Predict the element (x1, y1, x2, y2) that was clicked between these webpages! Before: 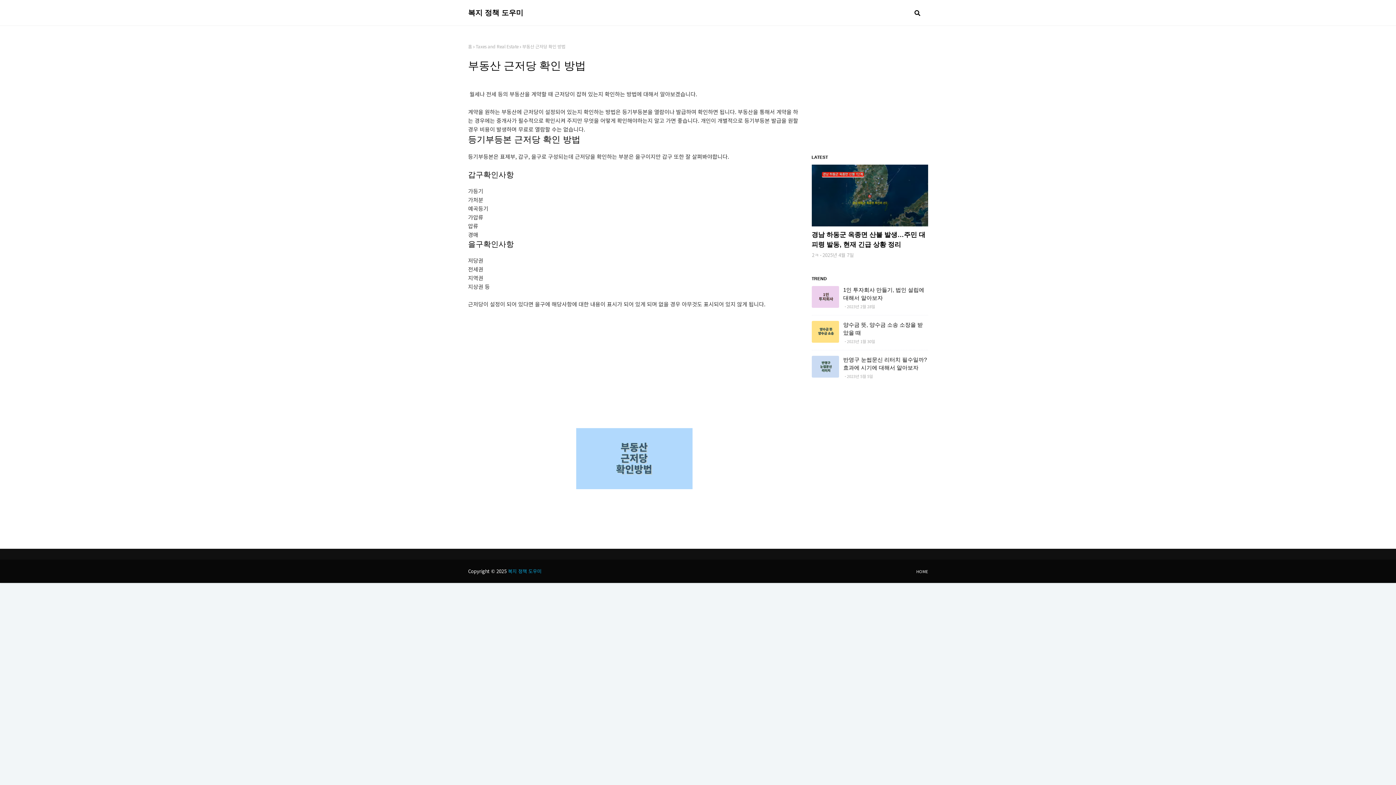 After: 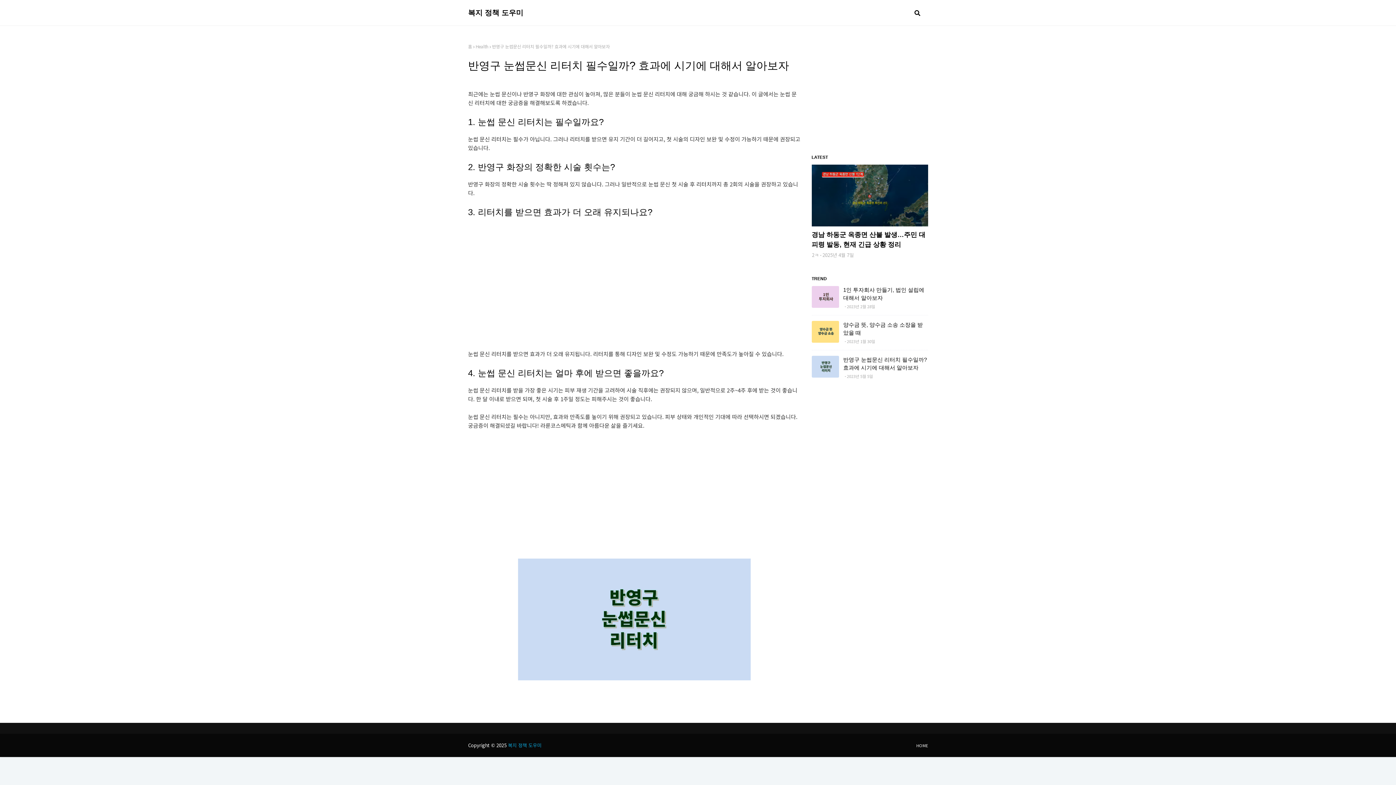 Action: bbox: (843, 356, 928, 372) label: 반영구 눈썹문신 리터치 필수일까? 효과에 시기에 대해서 알아보자